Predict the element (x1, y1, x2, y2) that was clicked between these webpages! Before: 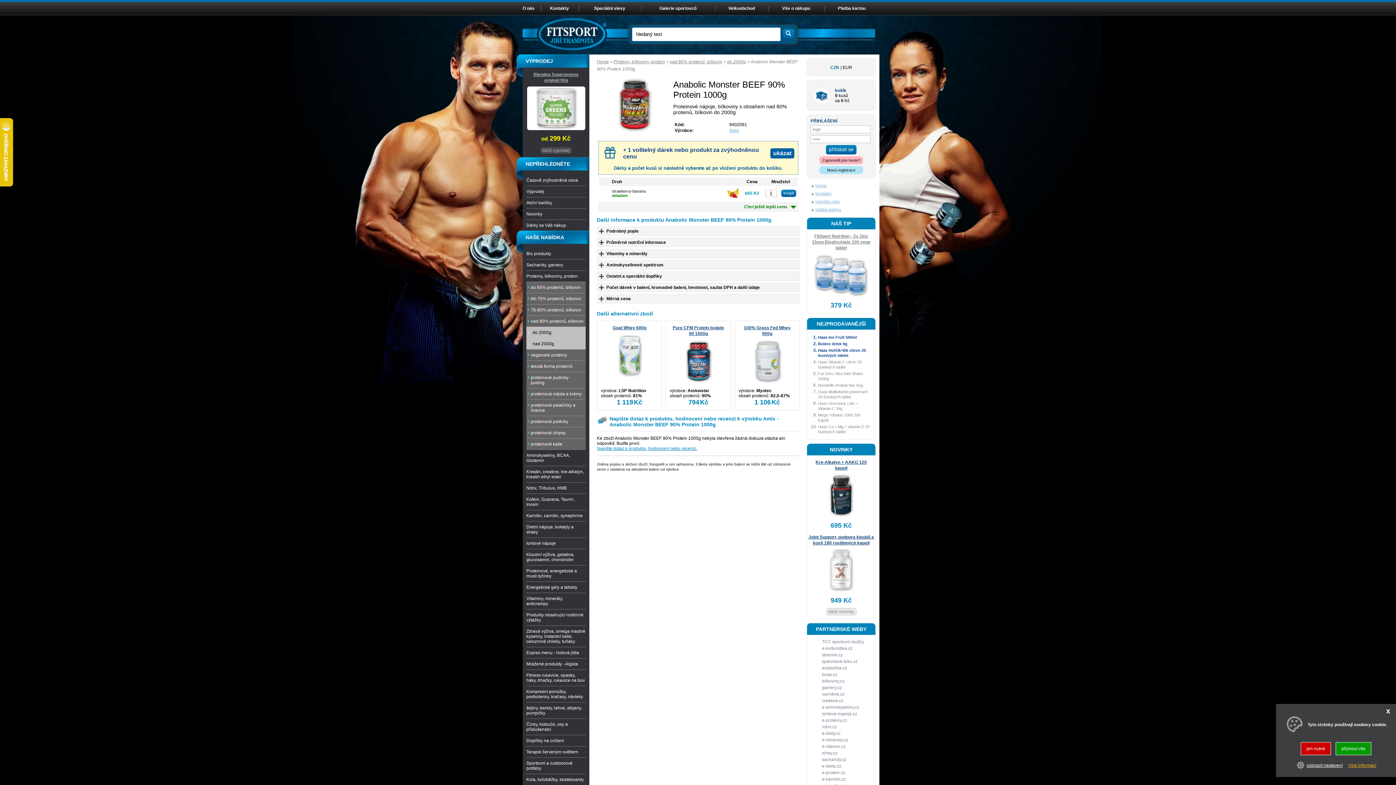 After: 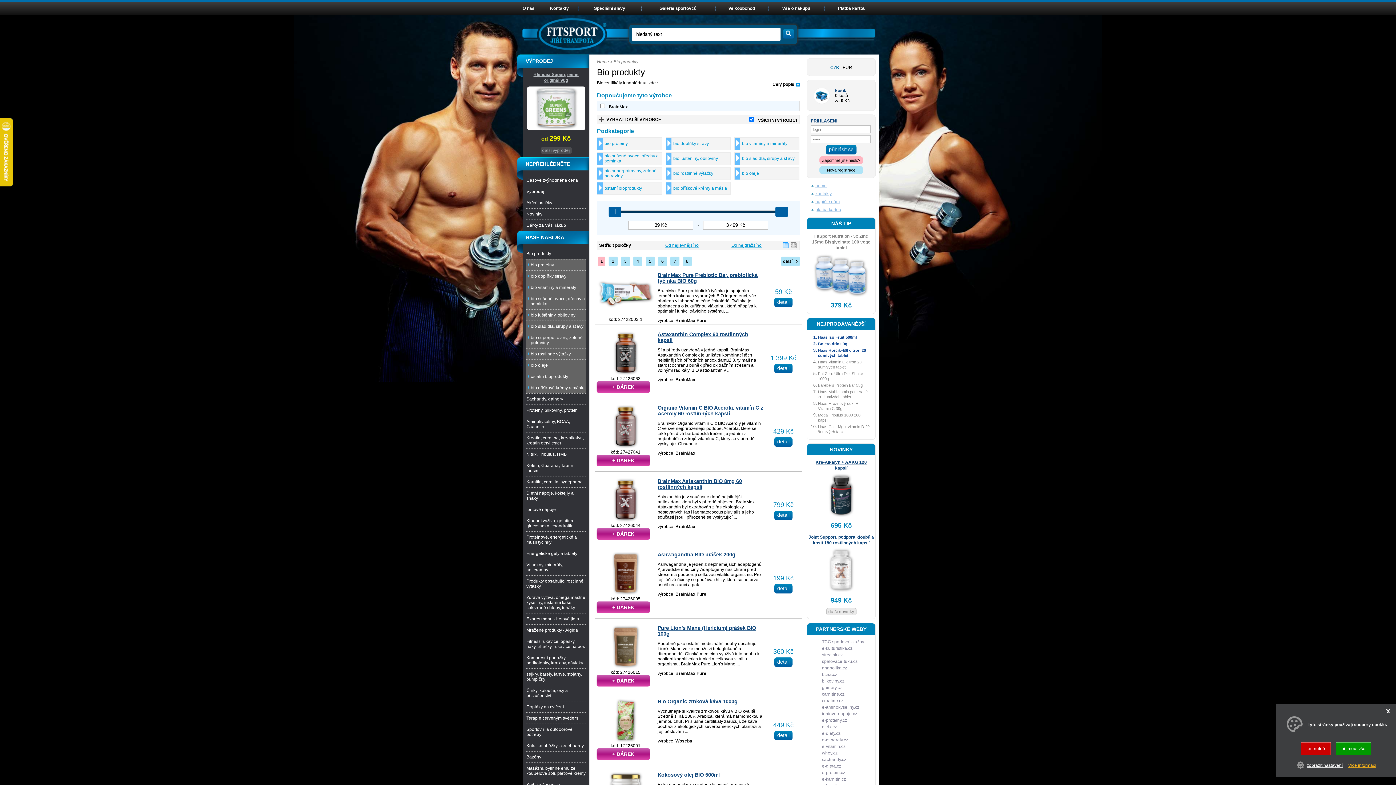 Action: bbox: (526, 248, 585, 259) label: Bio produkty